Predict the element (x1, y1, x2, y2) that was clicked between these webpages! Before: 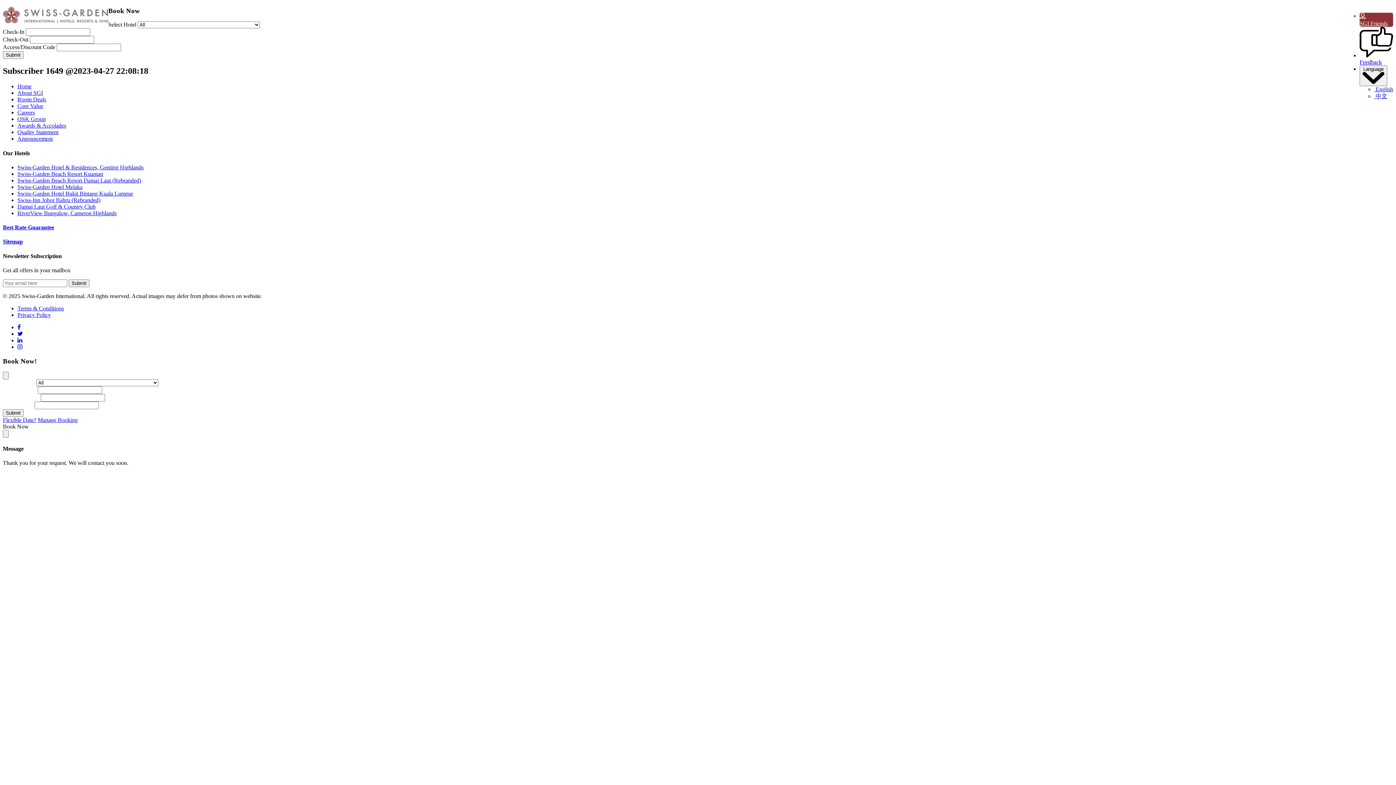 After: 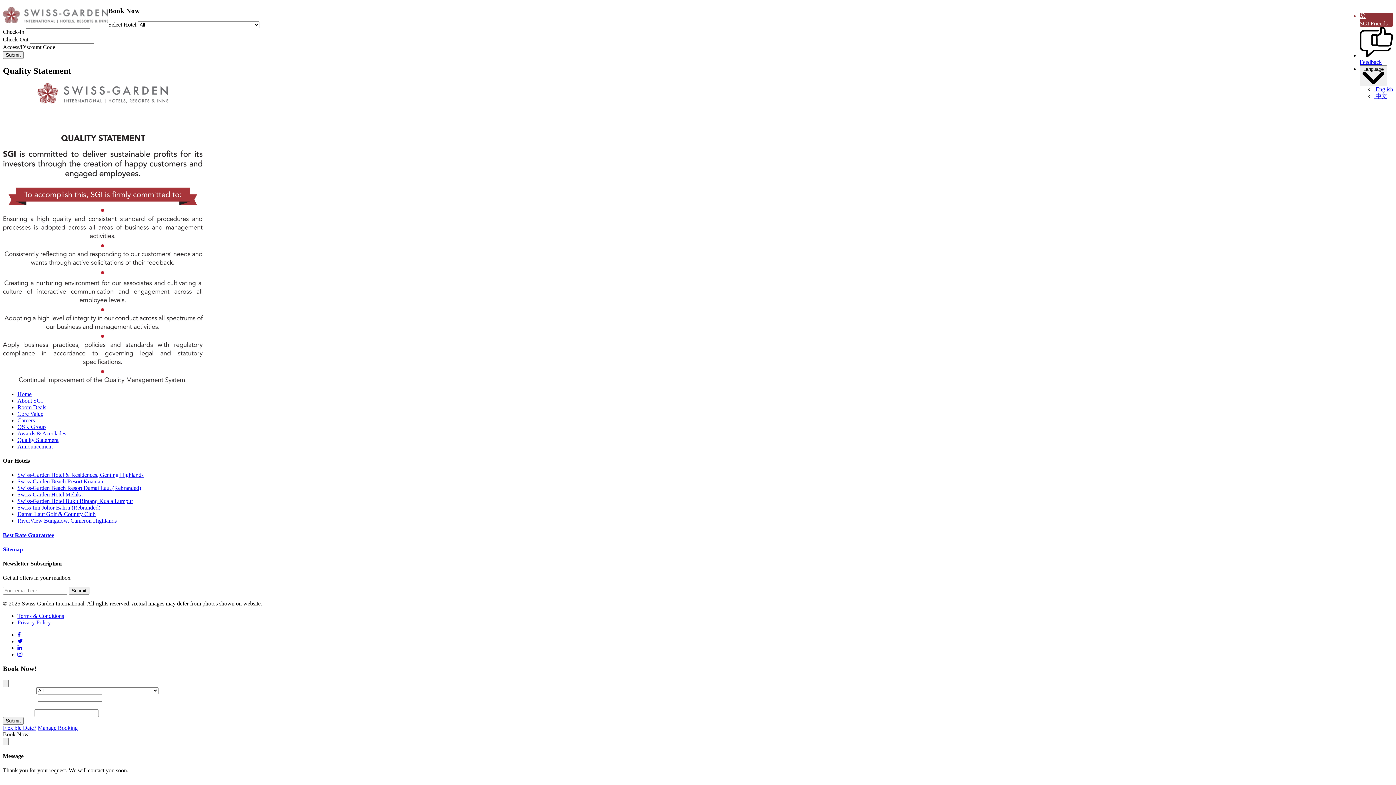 Action: bbox: (17, 129, 58, 135) label: Quality Statement